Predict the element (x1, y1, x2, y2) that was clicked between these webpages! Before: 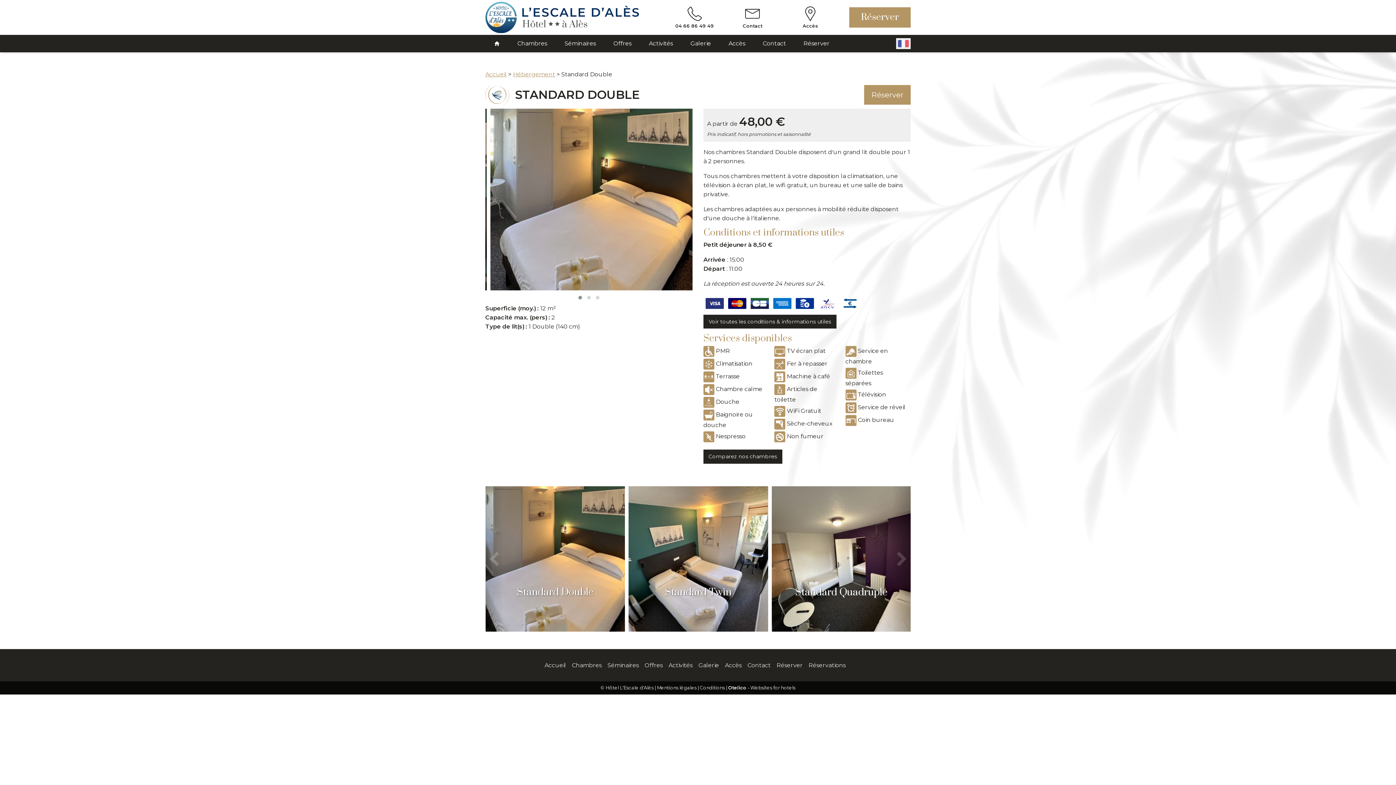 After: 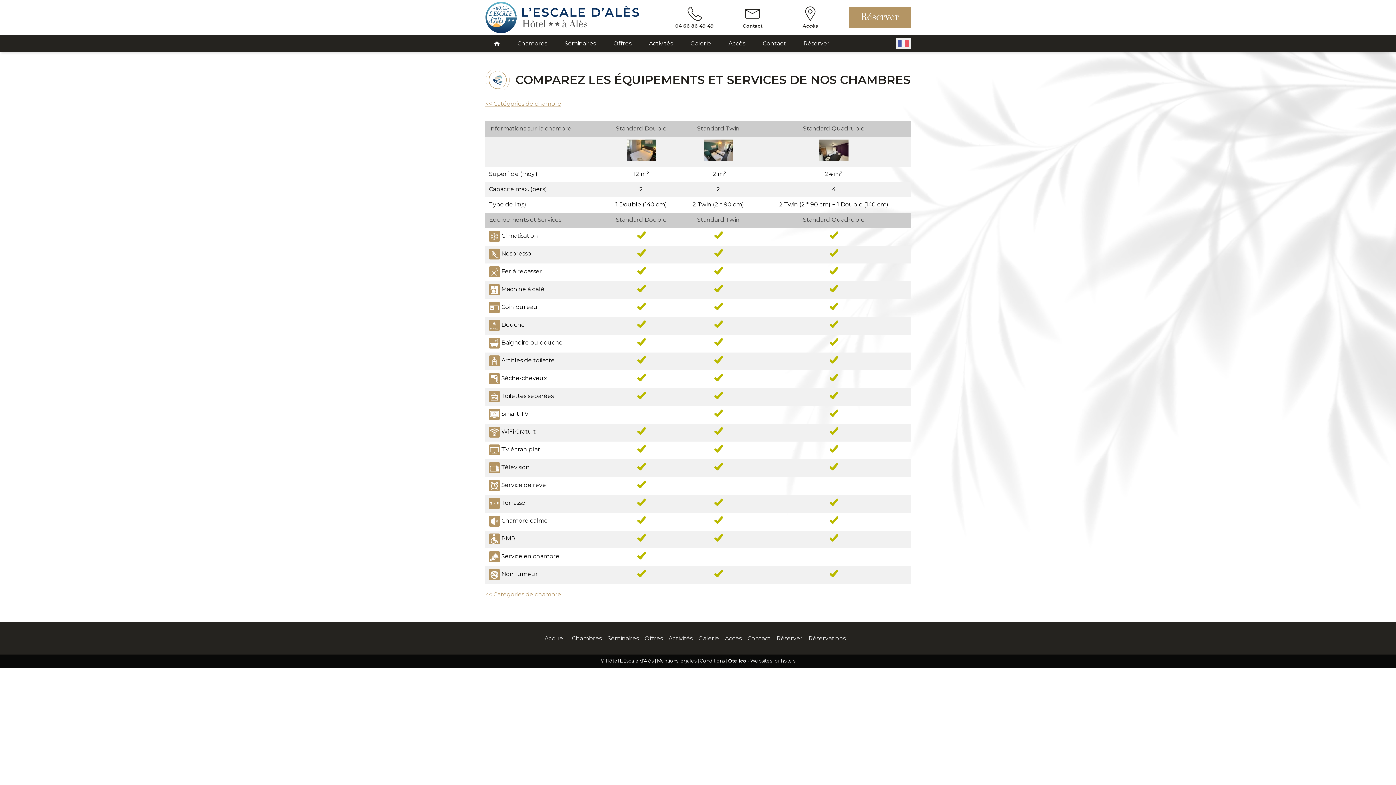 Action: bbox: (703, 449, 782, 463) label: Comparez nos chambres